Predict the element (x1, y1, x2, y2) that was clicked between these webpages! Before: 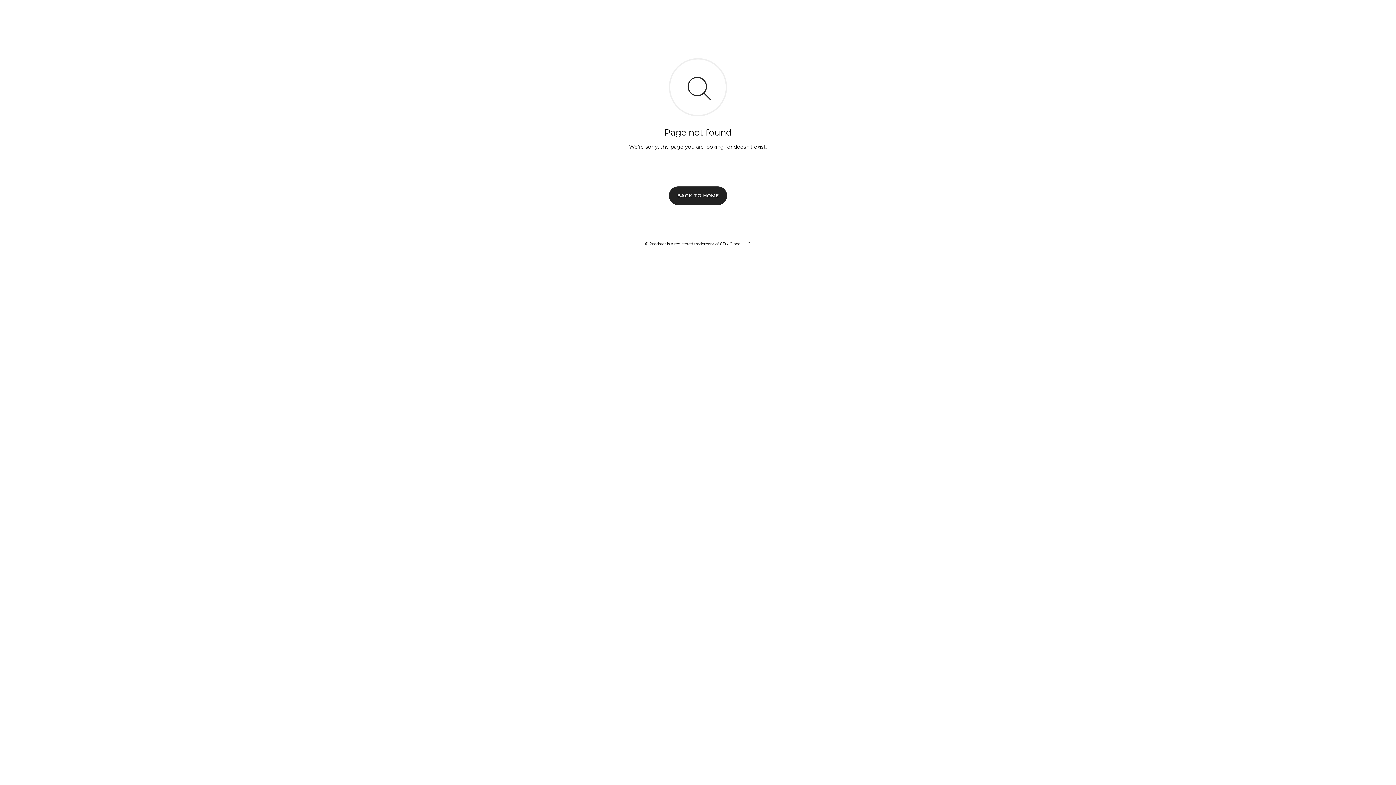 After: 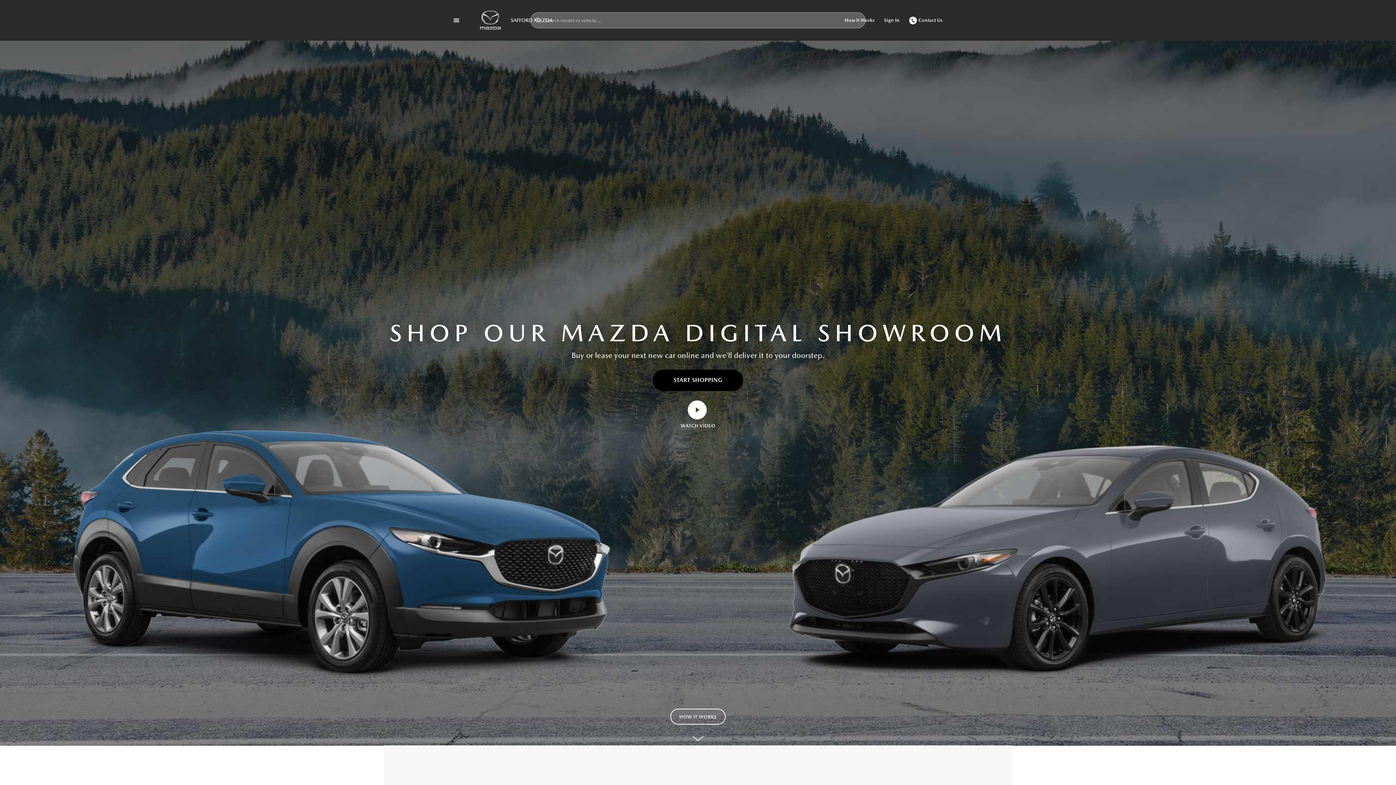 Action: label: BACK TO HOME bbox: (669, 186, 727, 204)